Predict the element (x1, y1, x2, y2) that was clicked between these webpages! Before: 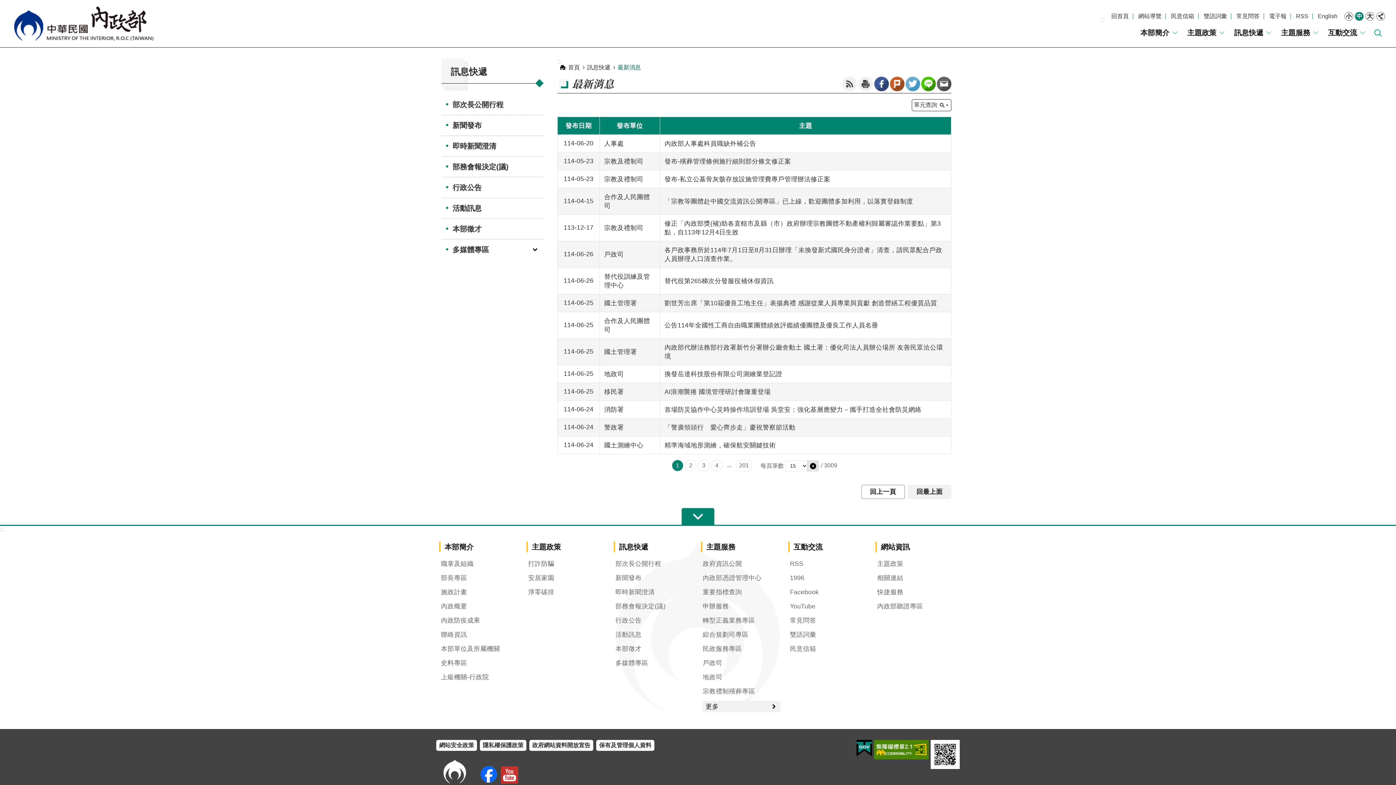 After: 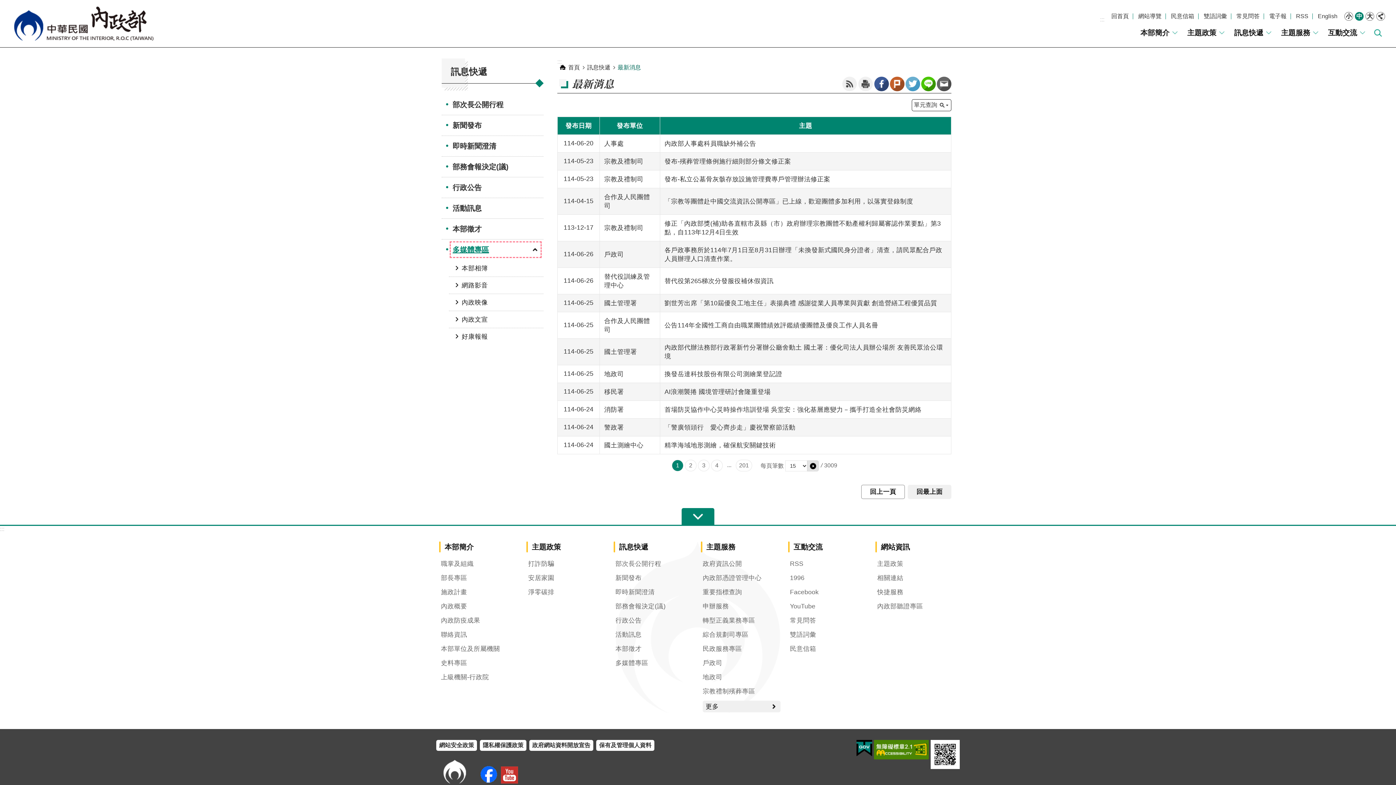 Action: label: 多媒體專區 bbox: (450, 242, 540, 257)